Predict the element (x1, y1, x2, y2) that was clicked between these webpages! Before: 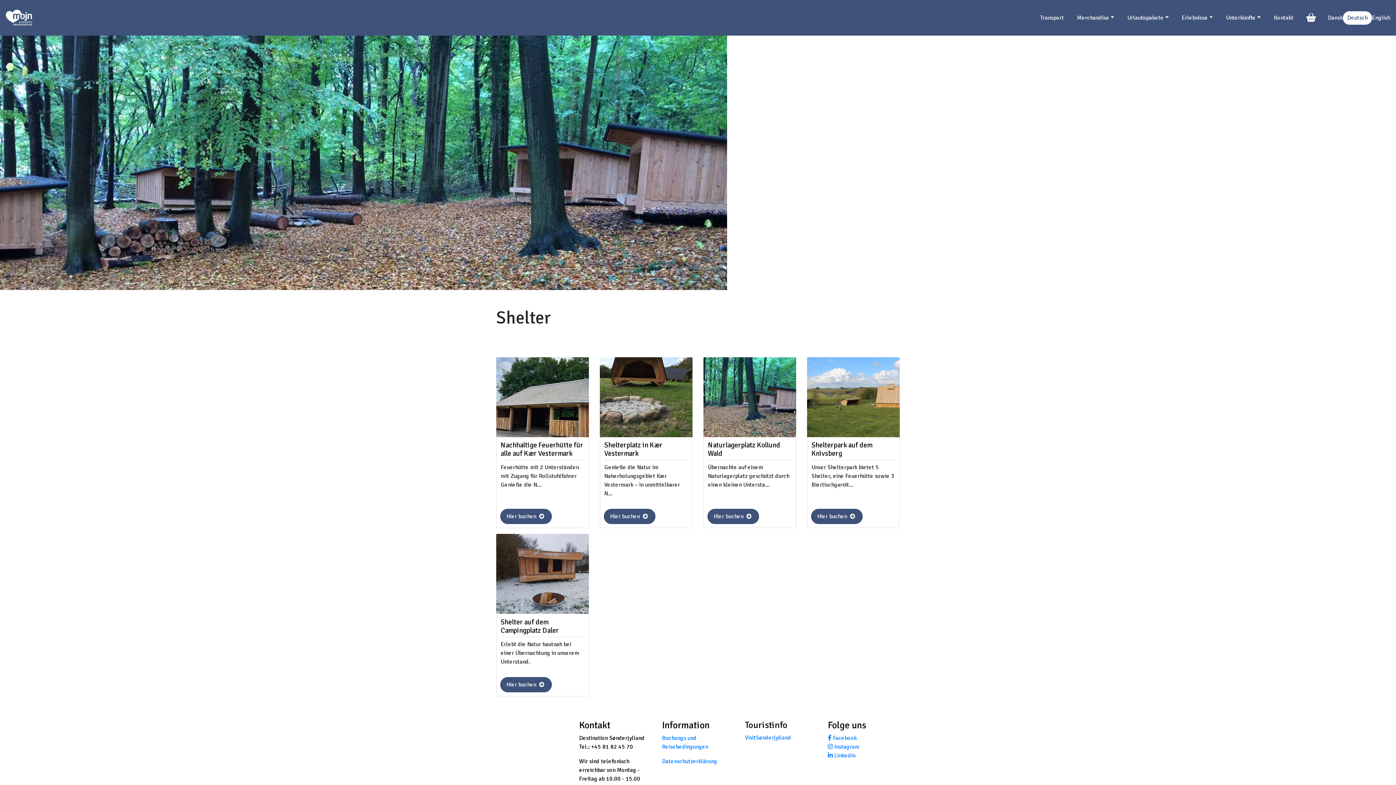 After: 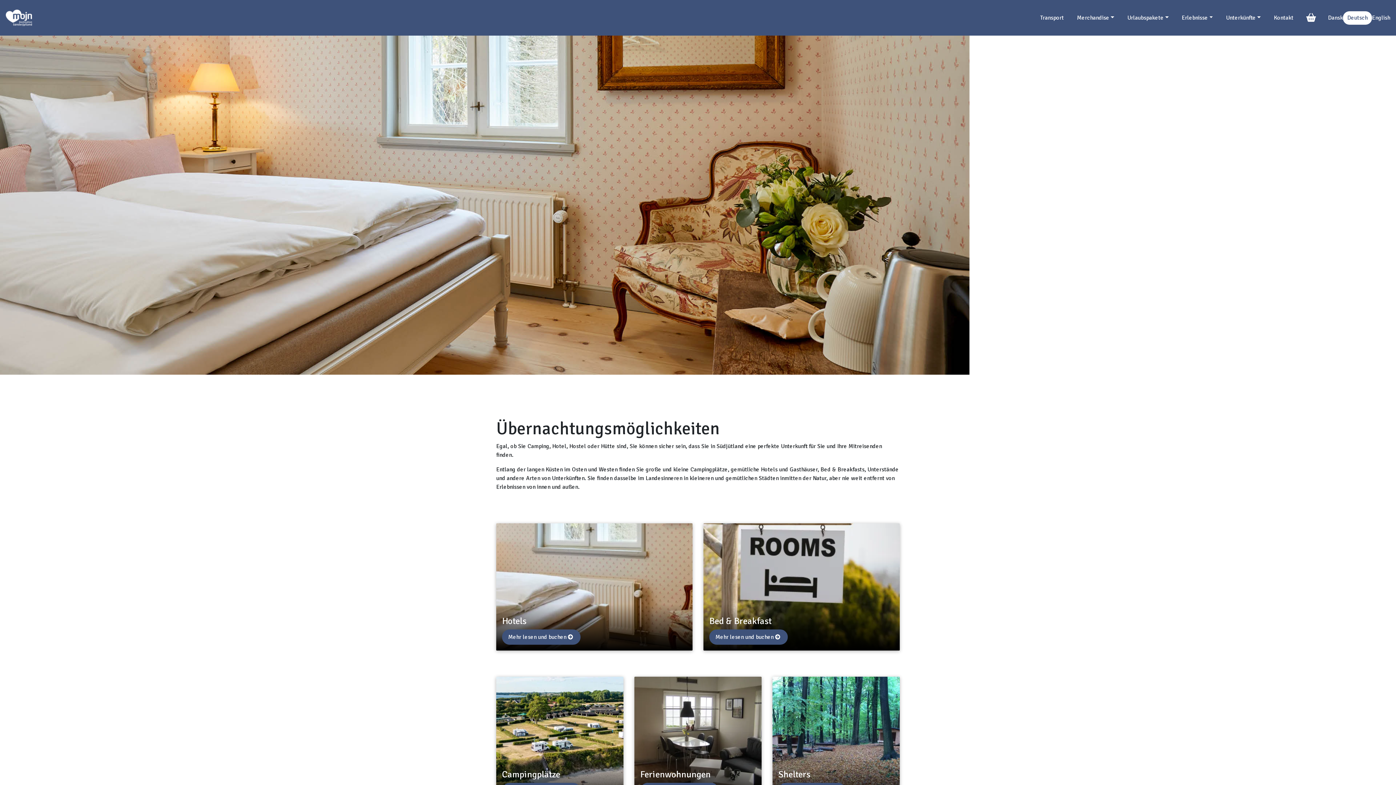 Action: bbox: (1223, 10, 1264, 25) label: Unterkünfte